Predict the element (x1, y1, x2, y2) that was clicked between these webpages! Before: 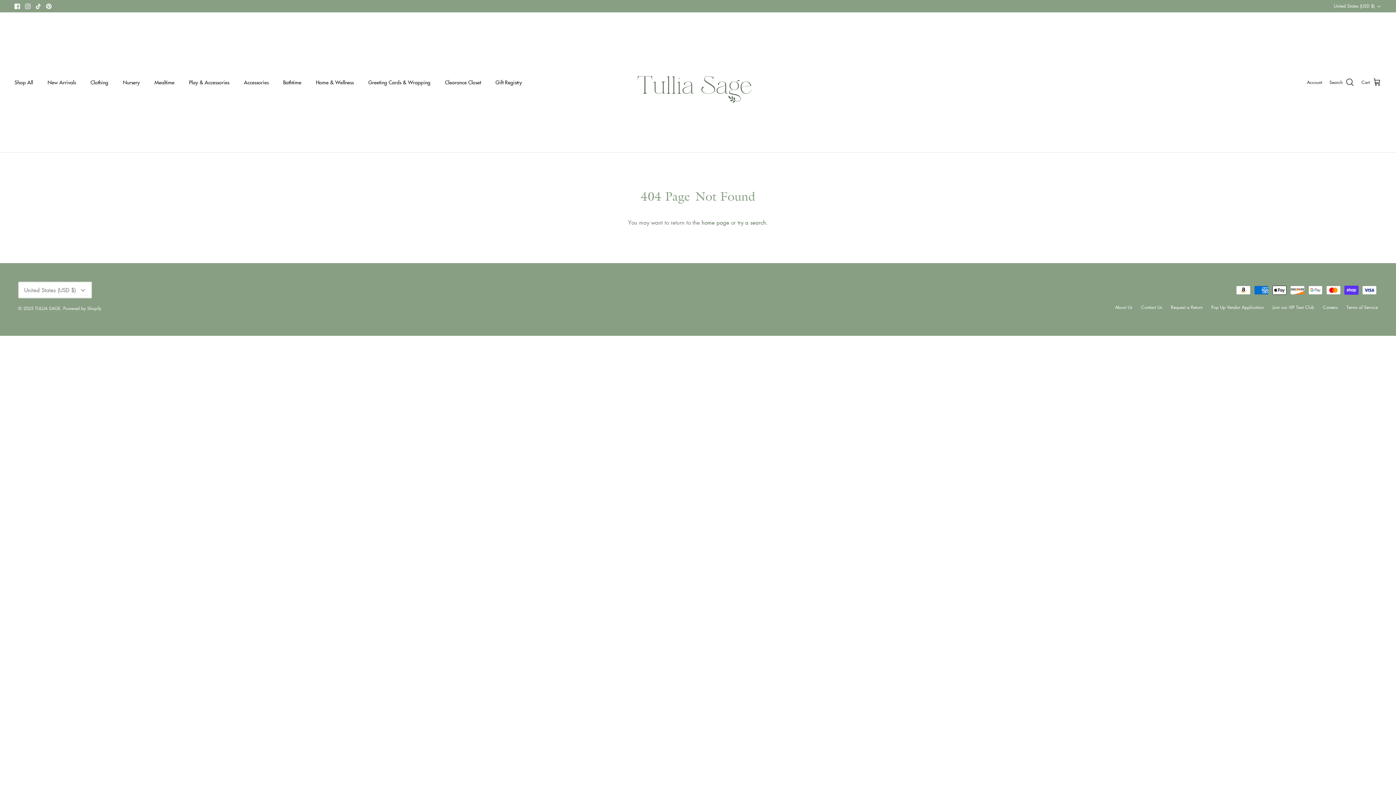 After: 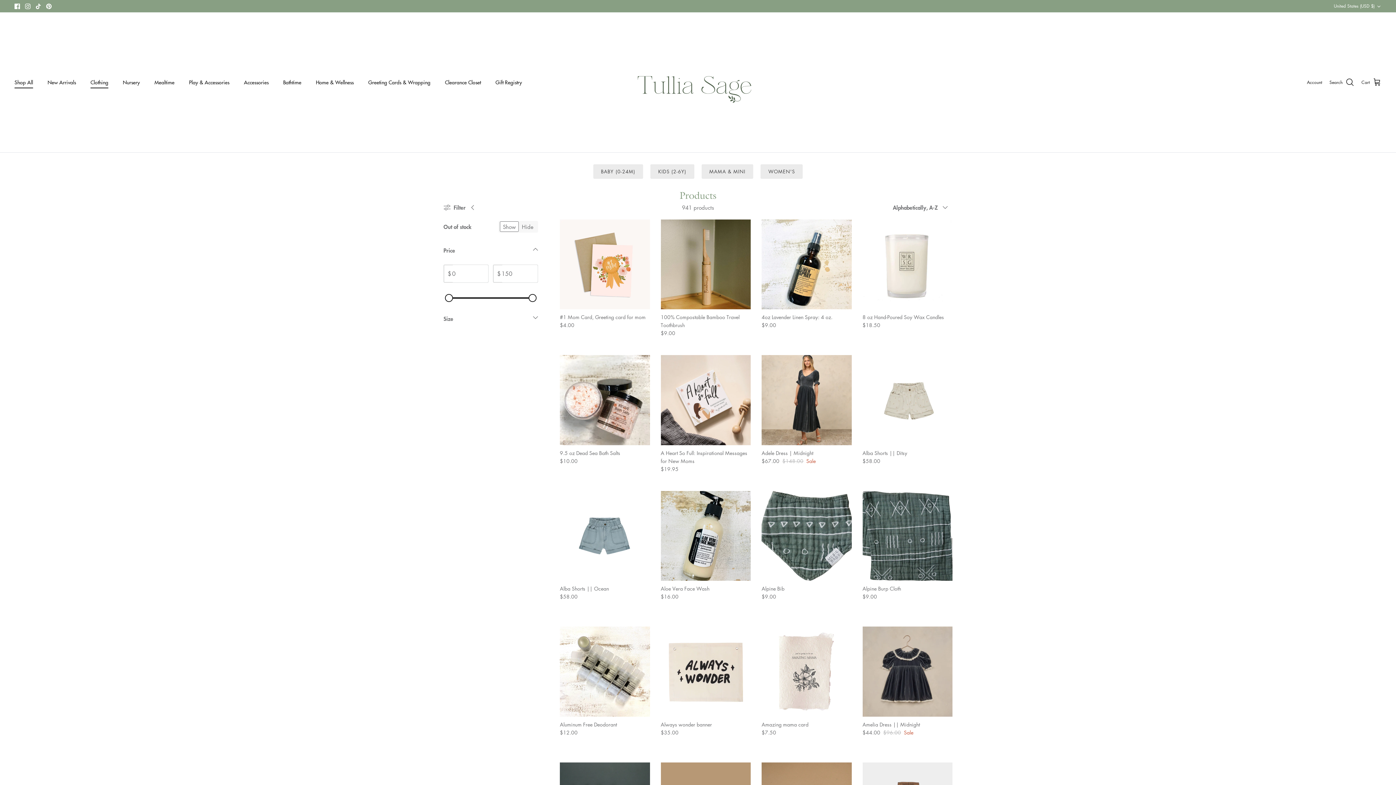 Action: label: Clothing bbox: (84, 70, 114, 94)